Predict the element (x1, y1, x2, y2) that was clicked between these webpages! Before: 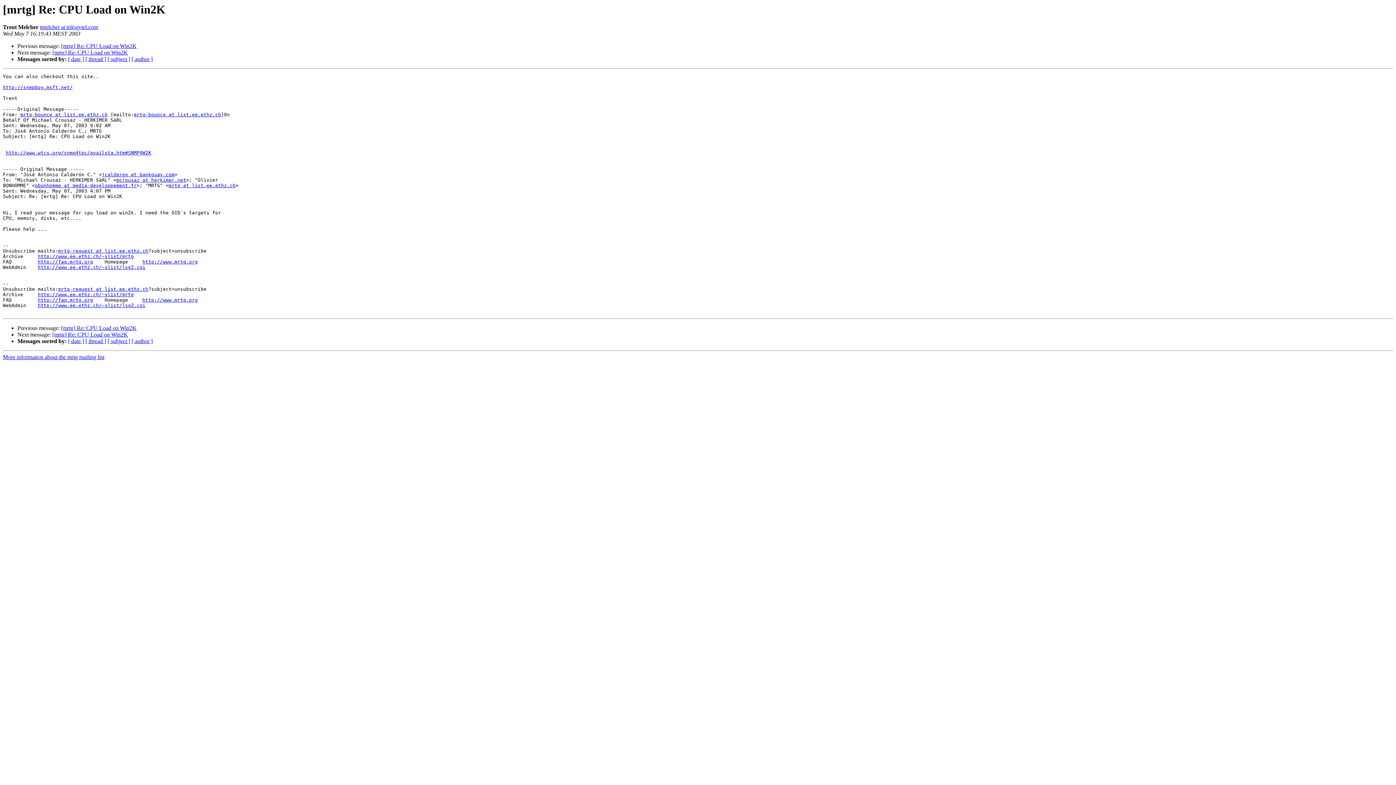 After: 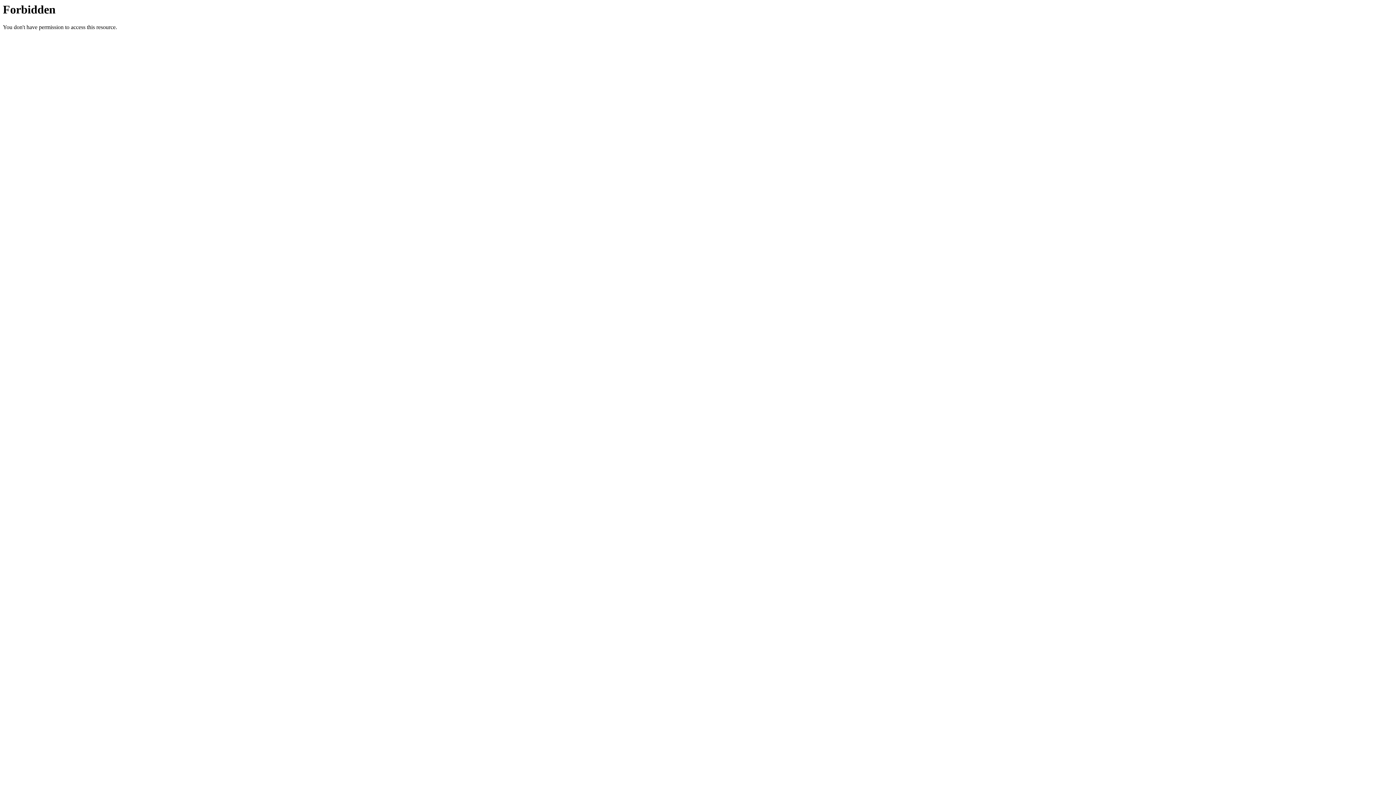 Action: label: mrtg-bounce at list.ee.ethz.ch bbox: (133, 112, 221, 117)